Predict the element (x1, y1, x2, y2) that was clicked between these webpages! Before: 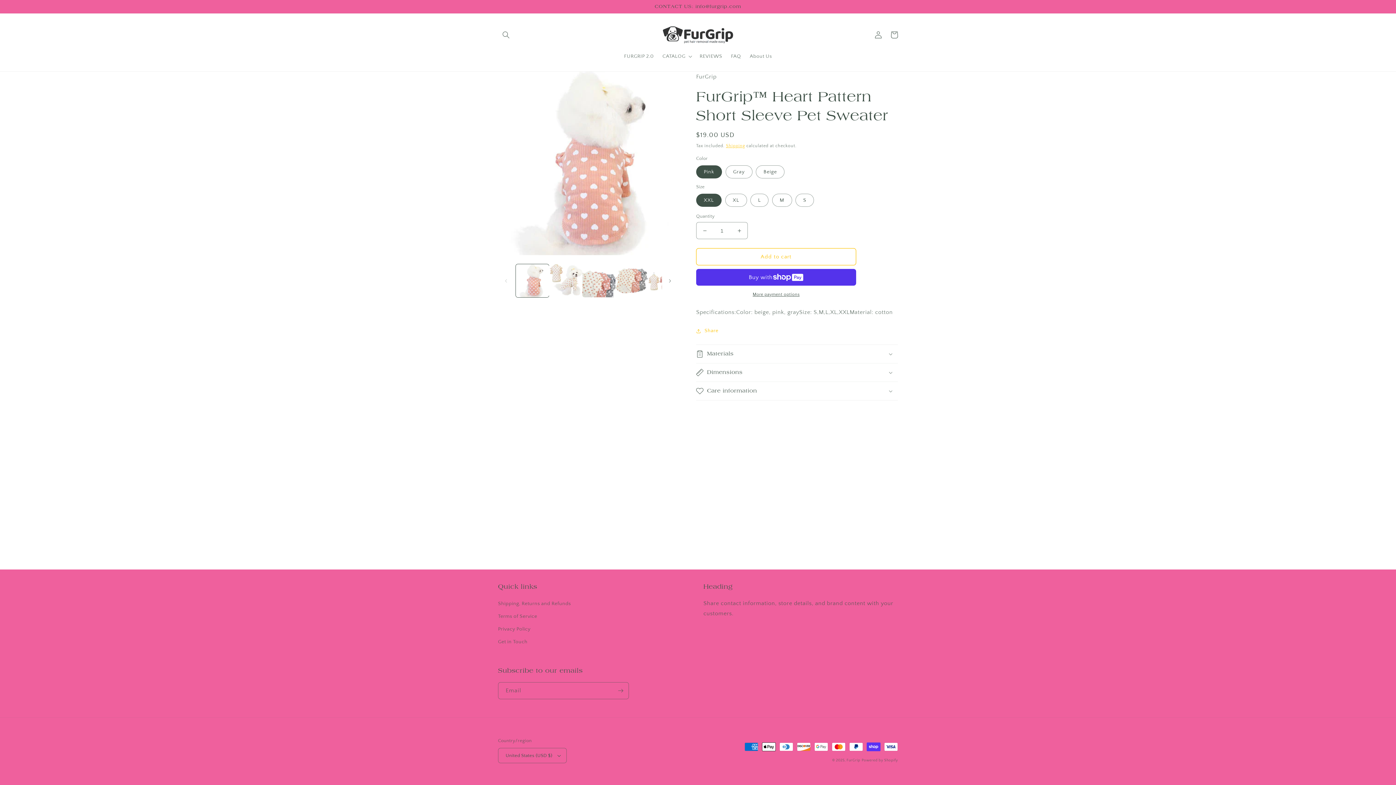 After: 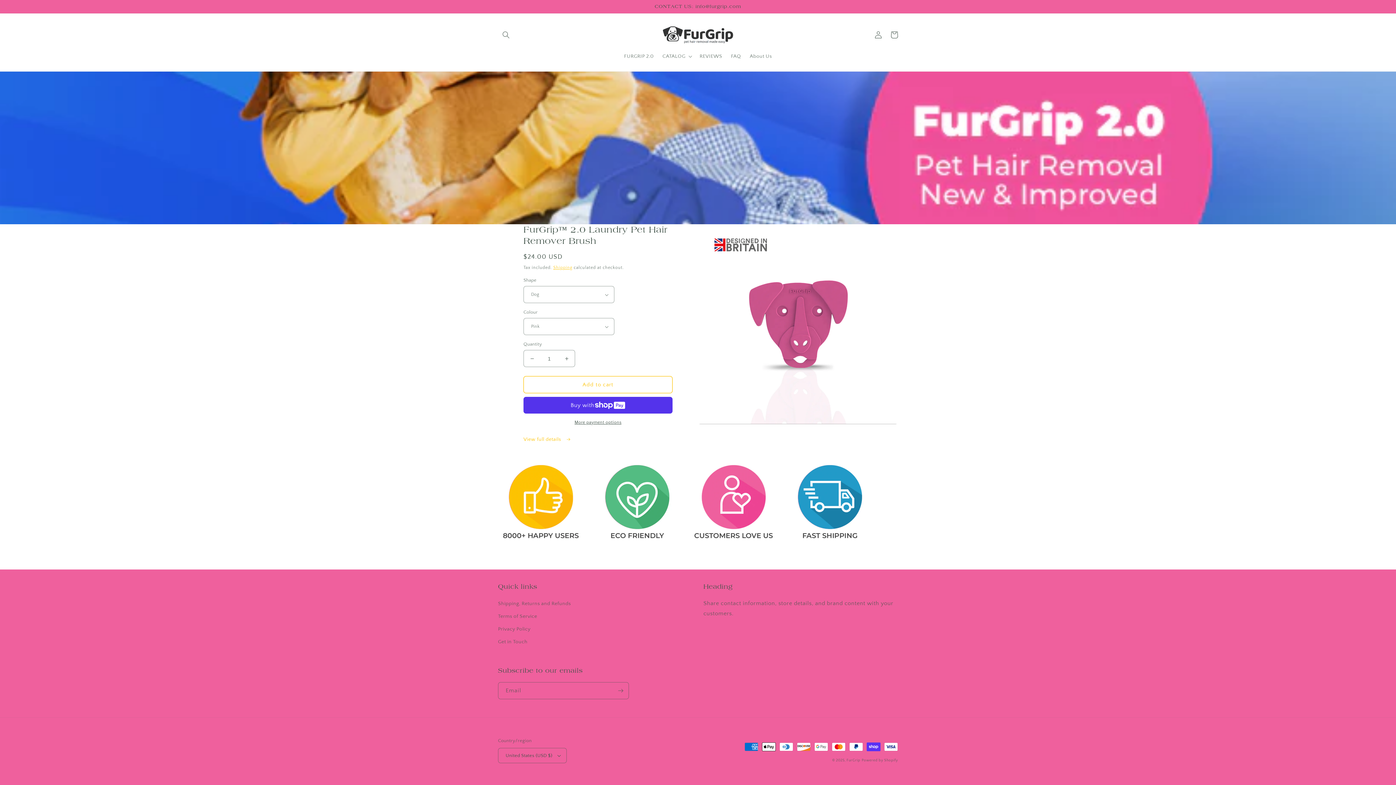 Action: bbox: (846, 758, 860, 762) label: FurGrip